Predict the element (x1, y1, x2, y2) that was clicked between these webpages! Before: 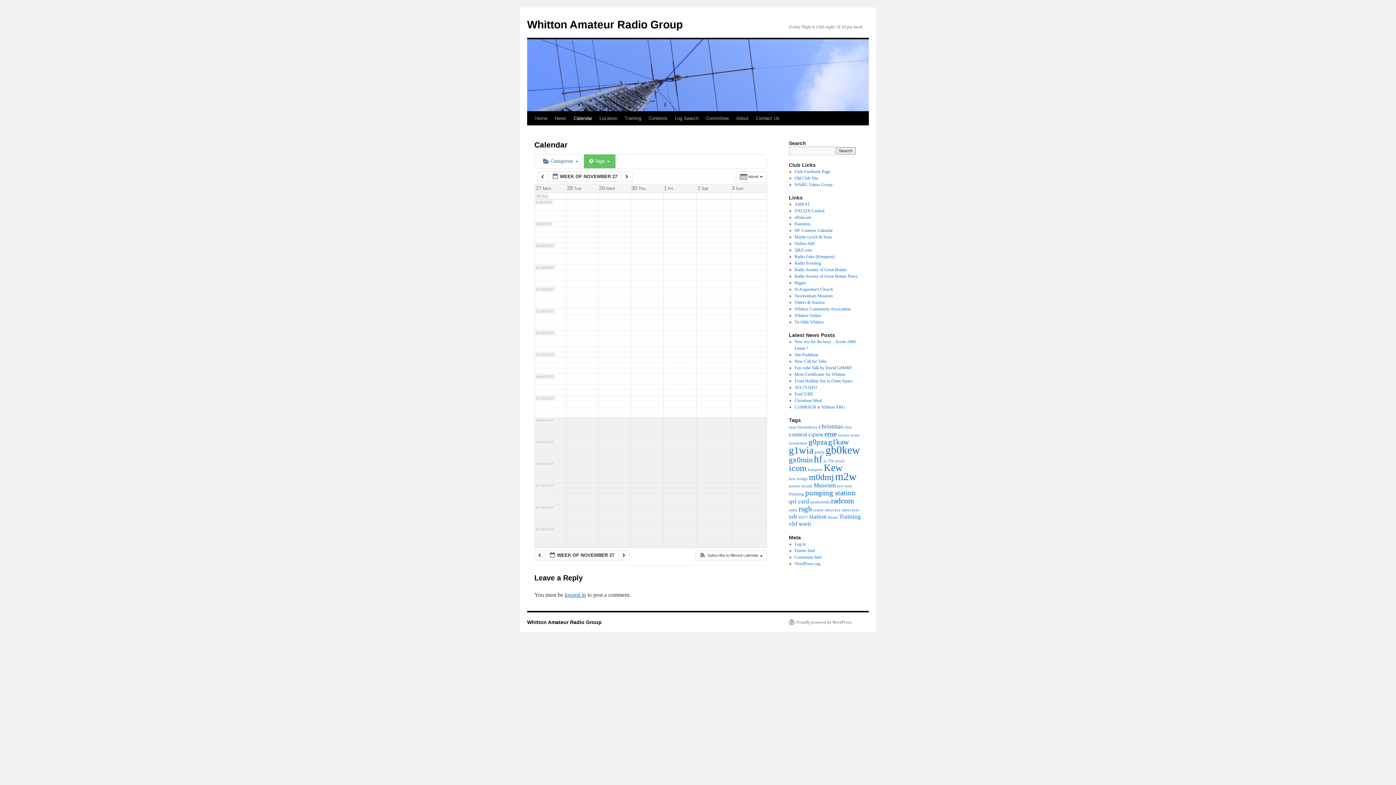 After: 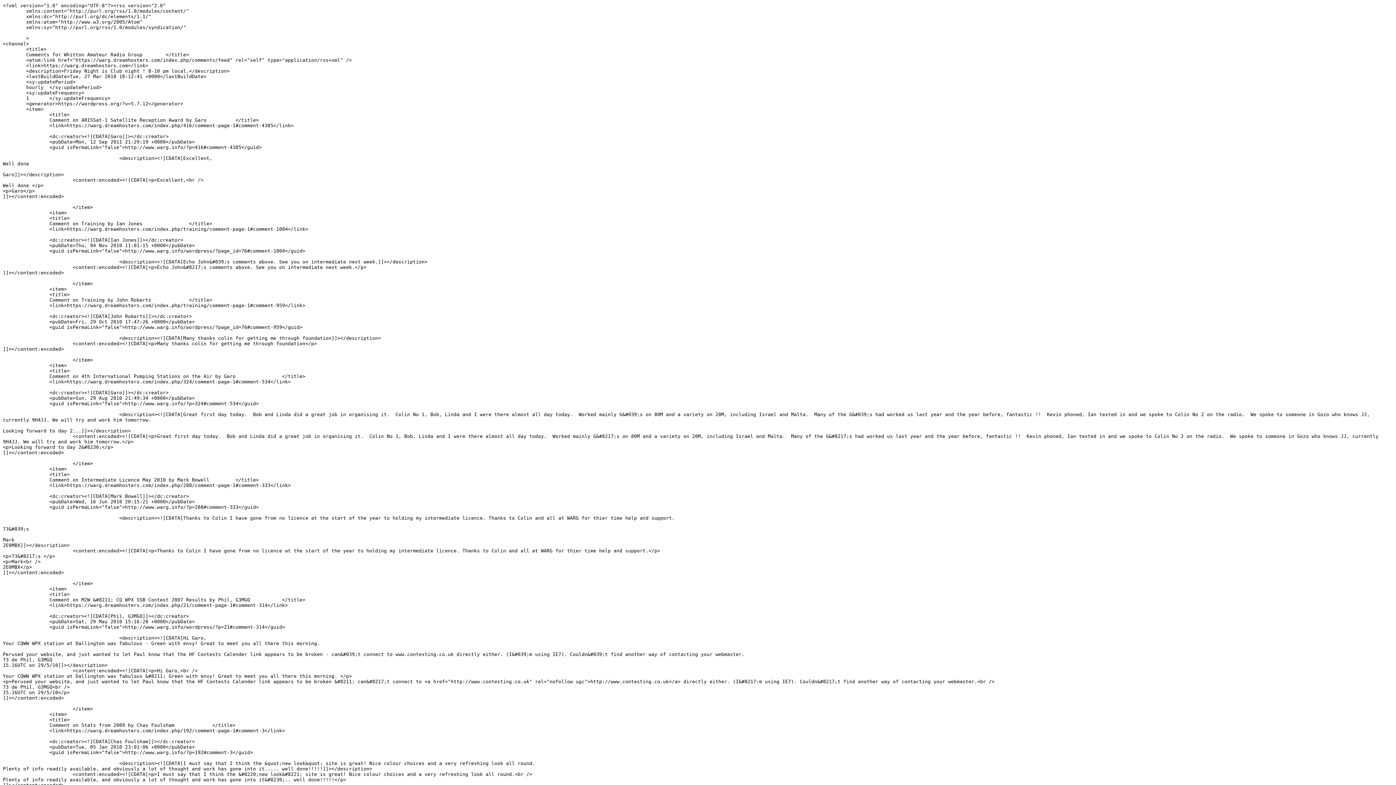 Action: label: Comments feed bbox: (794, 554, 821, 560)